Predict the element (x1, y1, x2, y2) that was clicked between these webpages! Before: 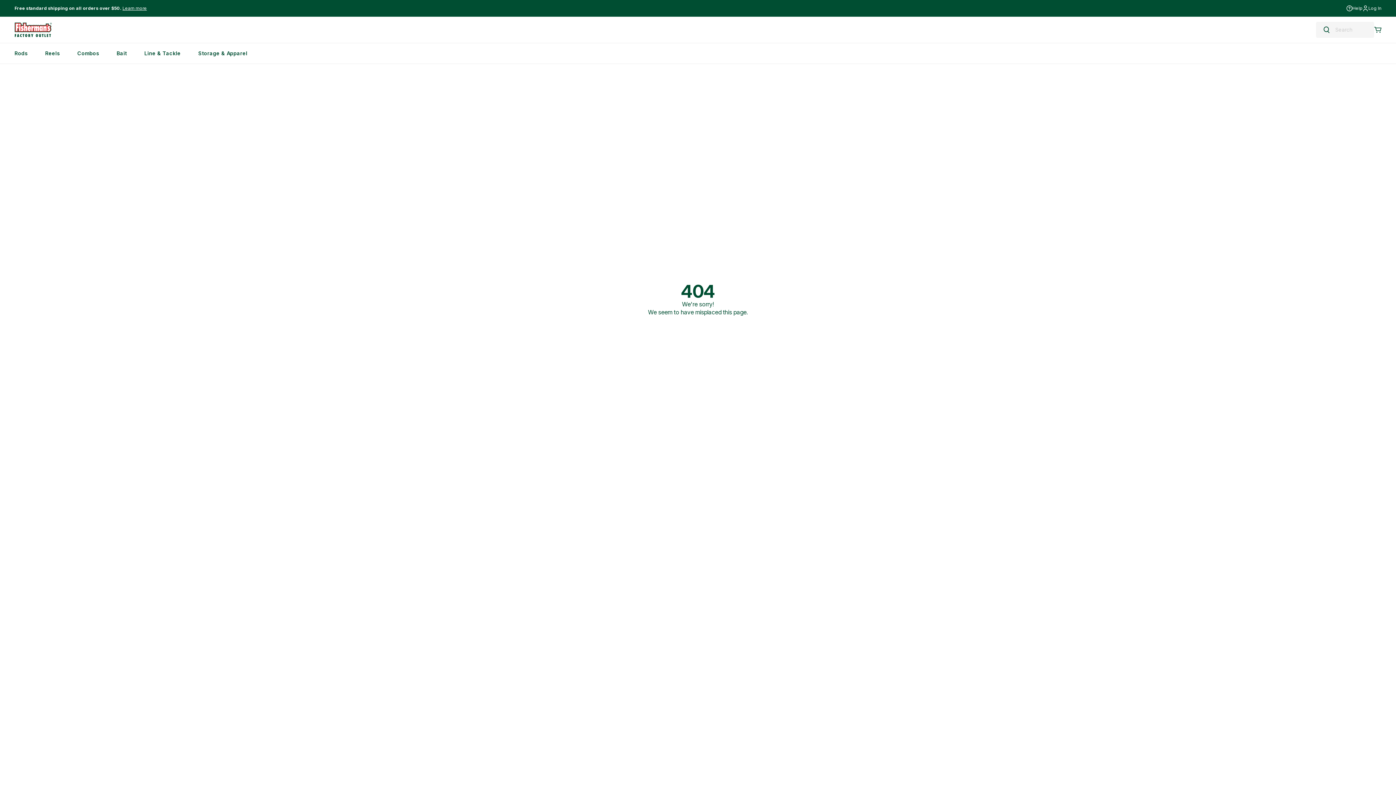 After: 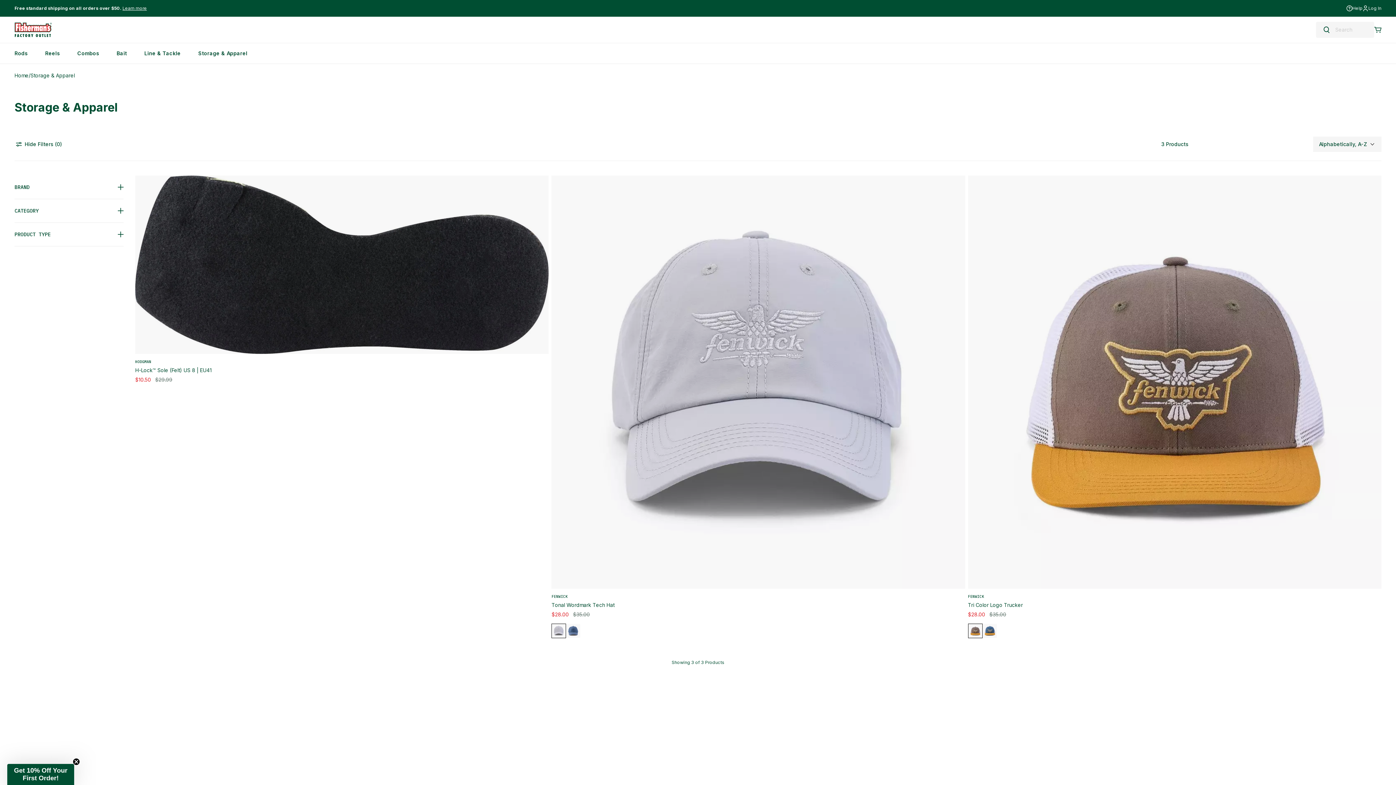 Action: label: Storage & Apparel bbox: (198, 43, 247, 63)